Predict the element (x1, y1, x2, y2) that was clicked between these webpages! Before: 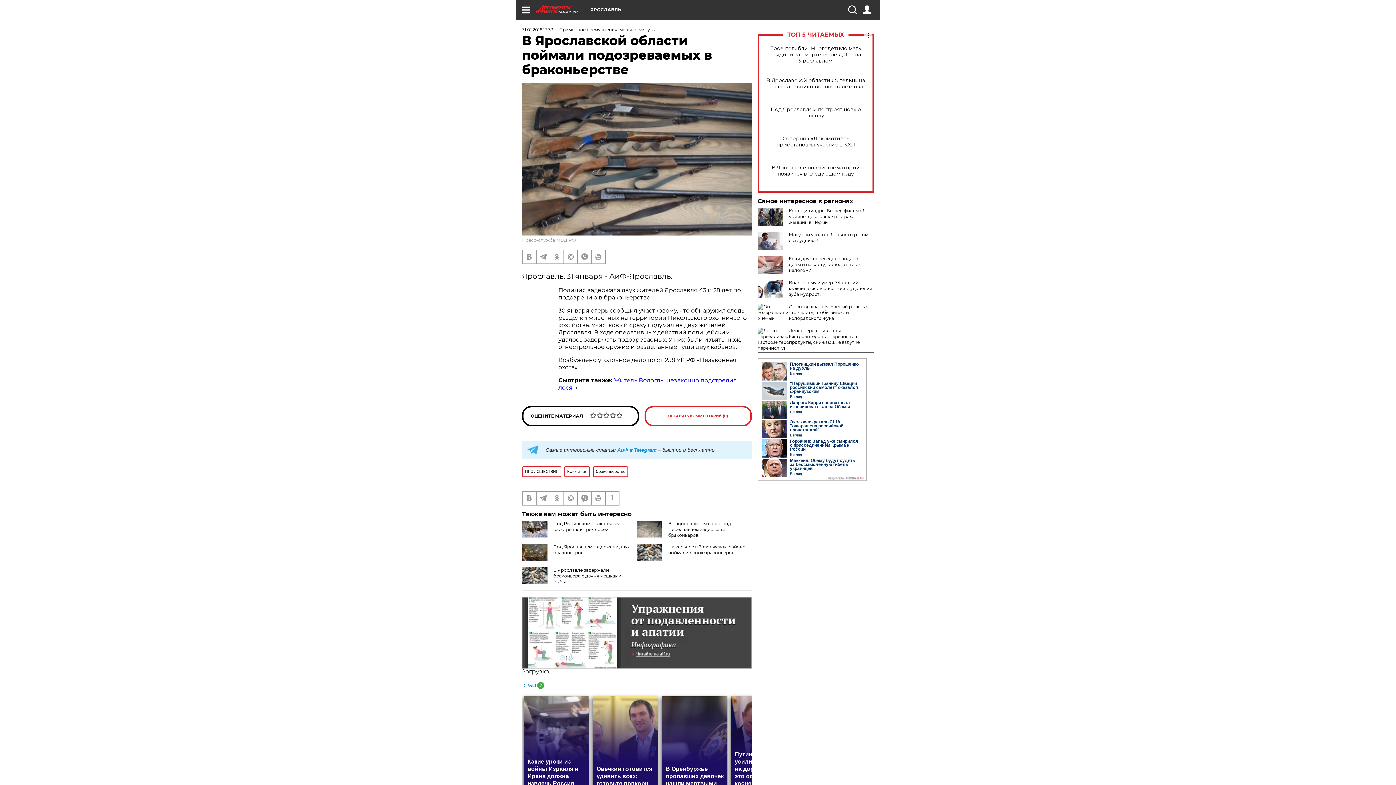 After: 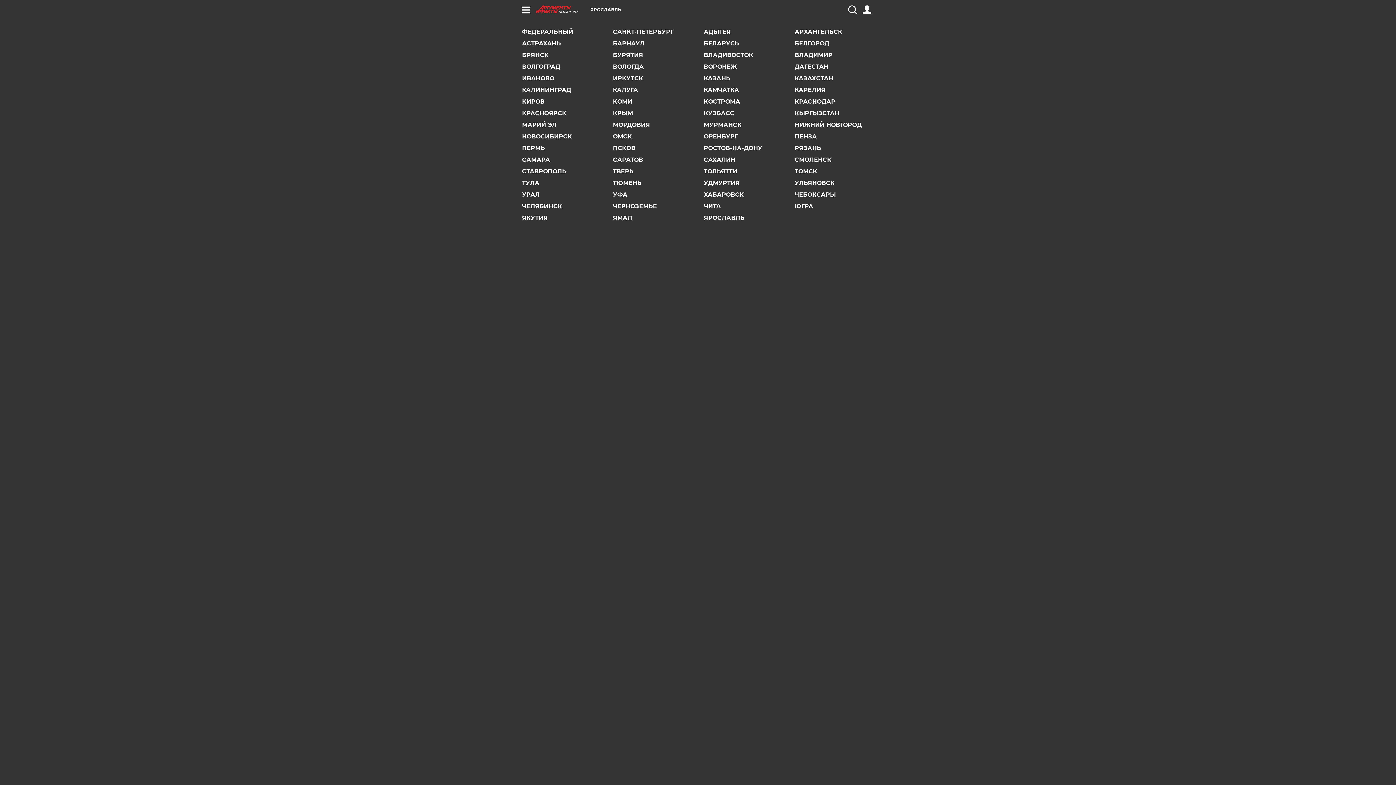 Action: label: ЯРОСЛАВЛЬ bbox: (590, 7, 621, 12)